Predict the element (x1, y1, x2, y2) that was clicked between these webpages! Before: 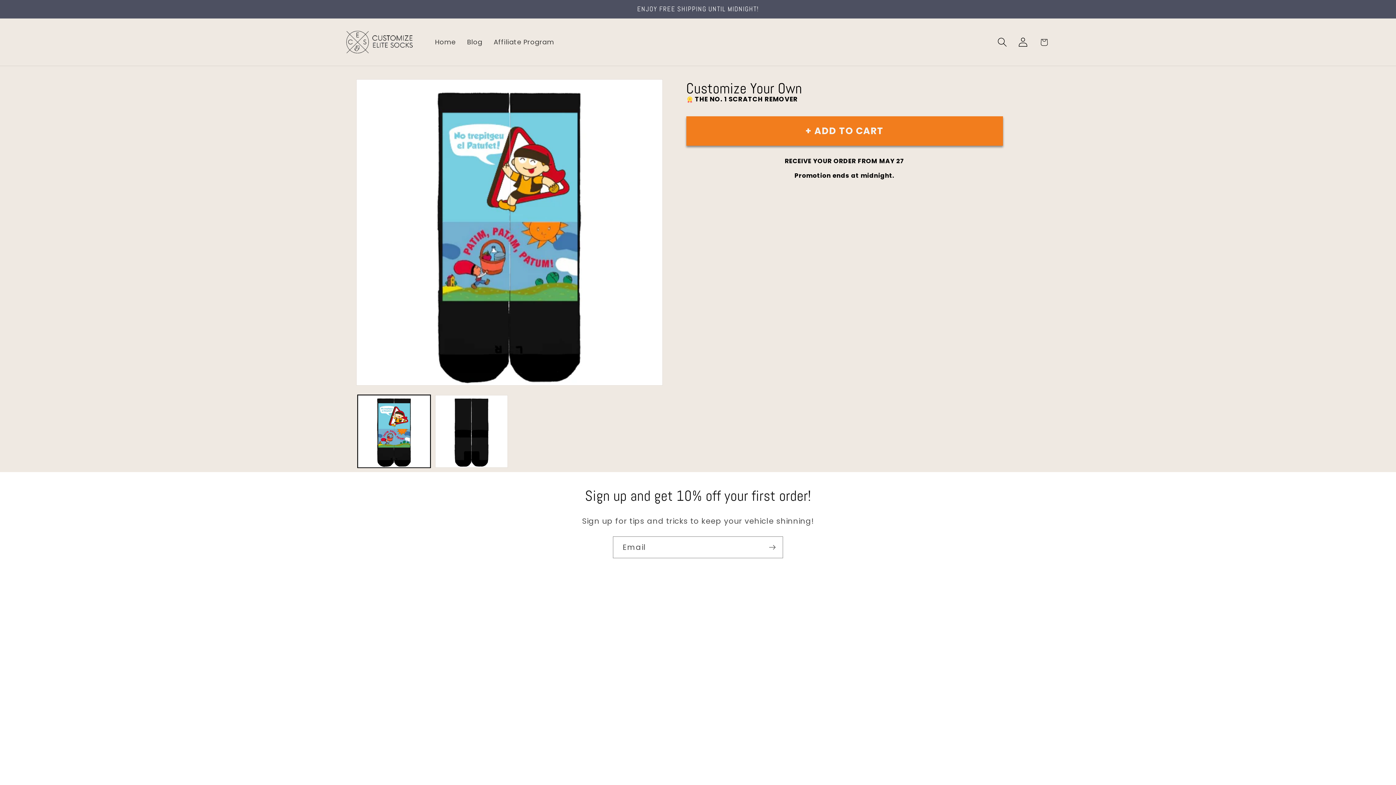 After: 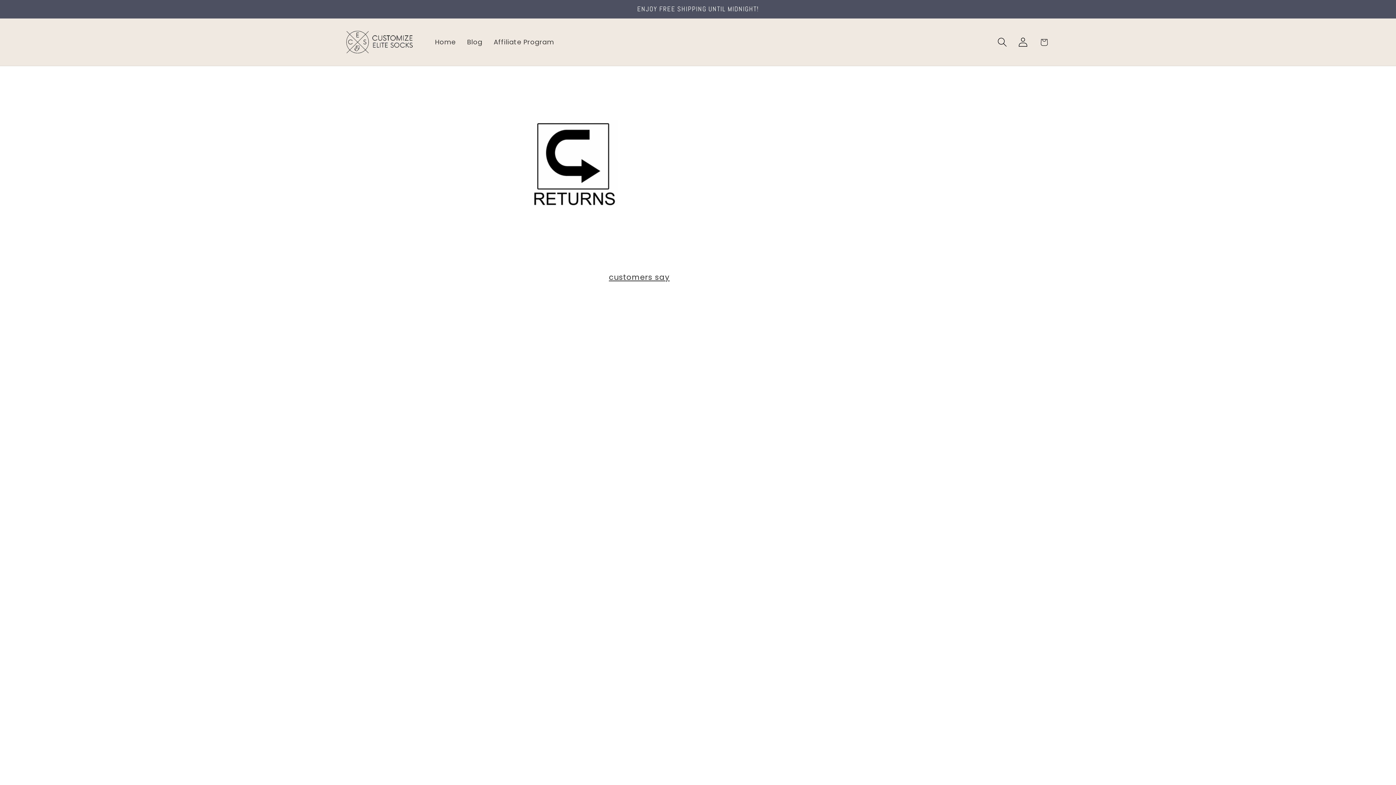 Action: bbox: (343, 691, 413, 707) label: Return & Exchanges